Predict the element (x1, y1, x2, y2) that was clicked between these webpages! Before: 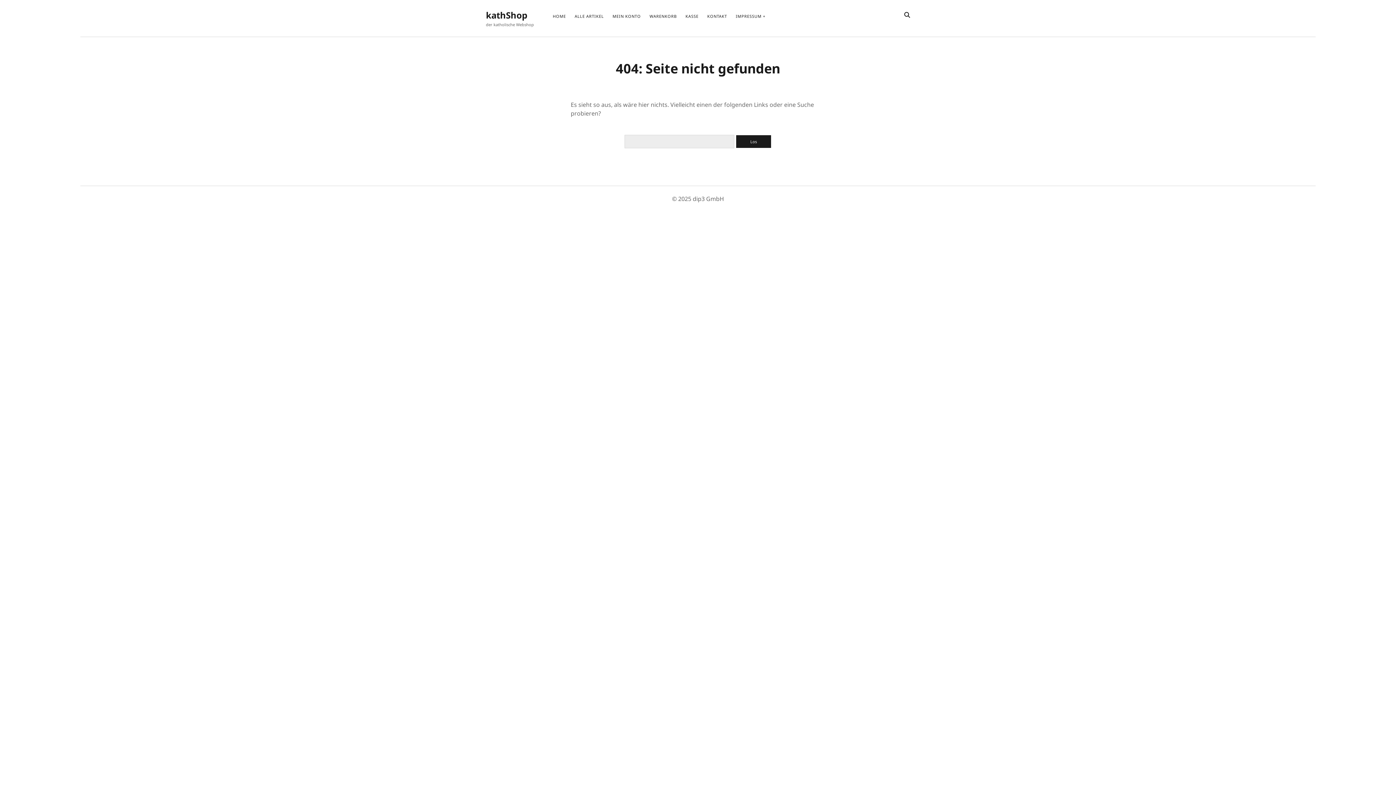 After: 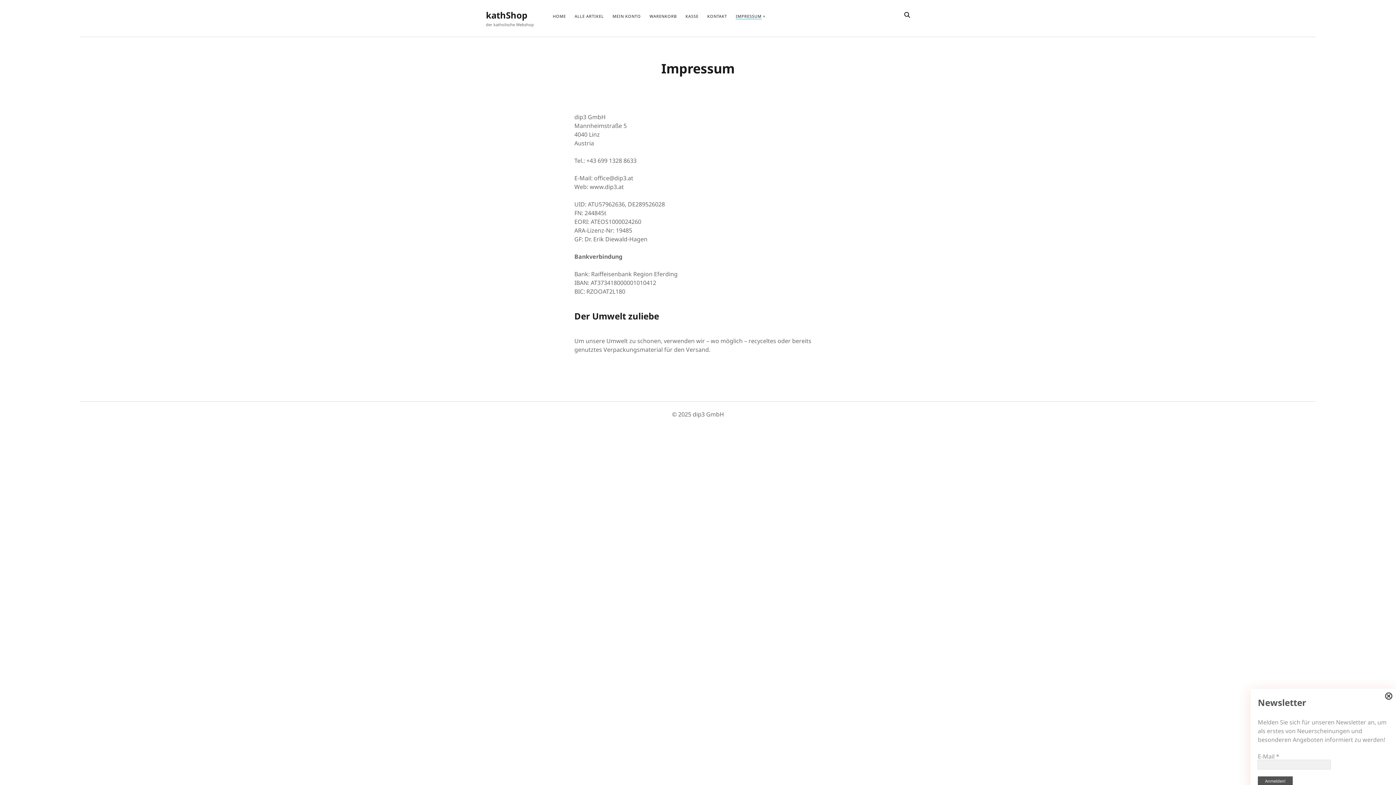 Action: label: IMPRESSUM bbox: (735, 13, 765, 19)